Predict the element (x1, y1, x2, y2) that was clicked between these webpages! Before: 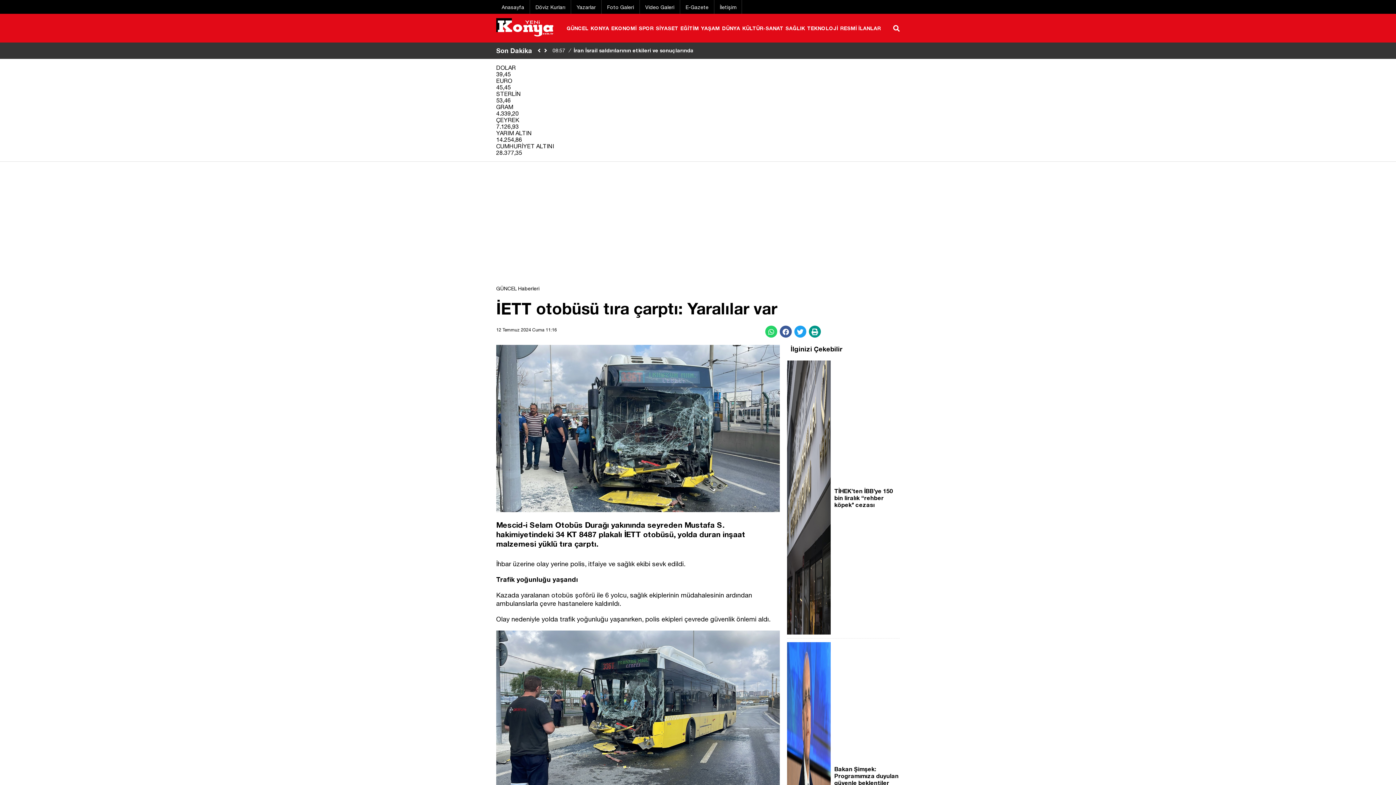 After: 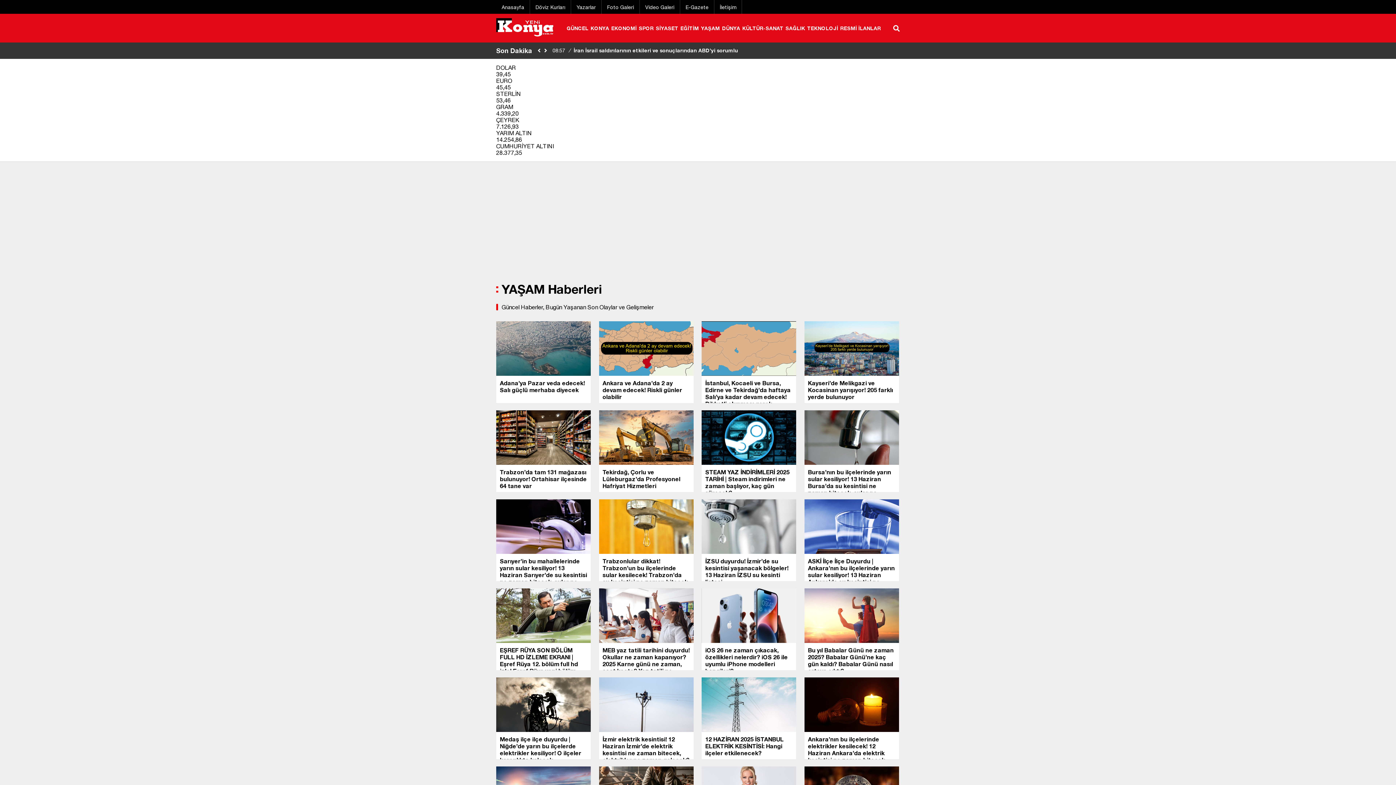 Action: label: YAŞAM bbox: (701, 25, 720, 31)